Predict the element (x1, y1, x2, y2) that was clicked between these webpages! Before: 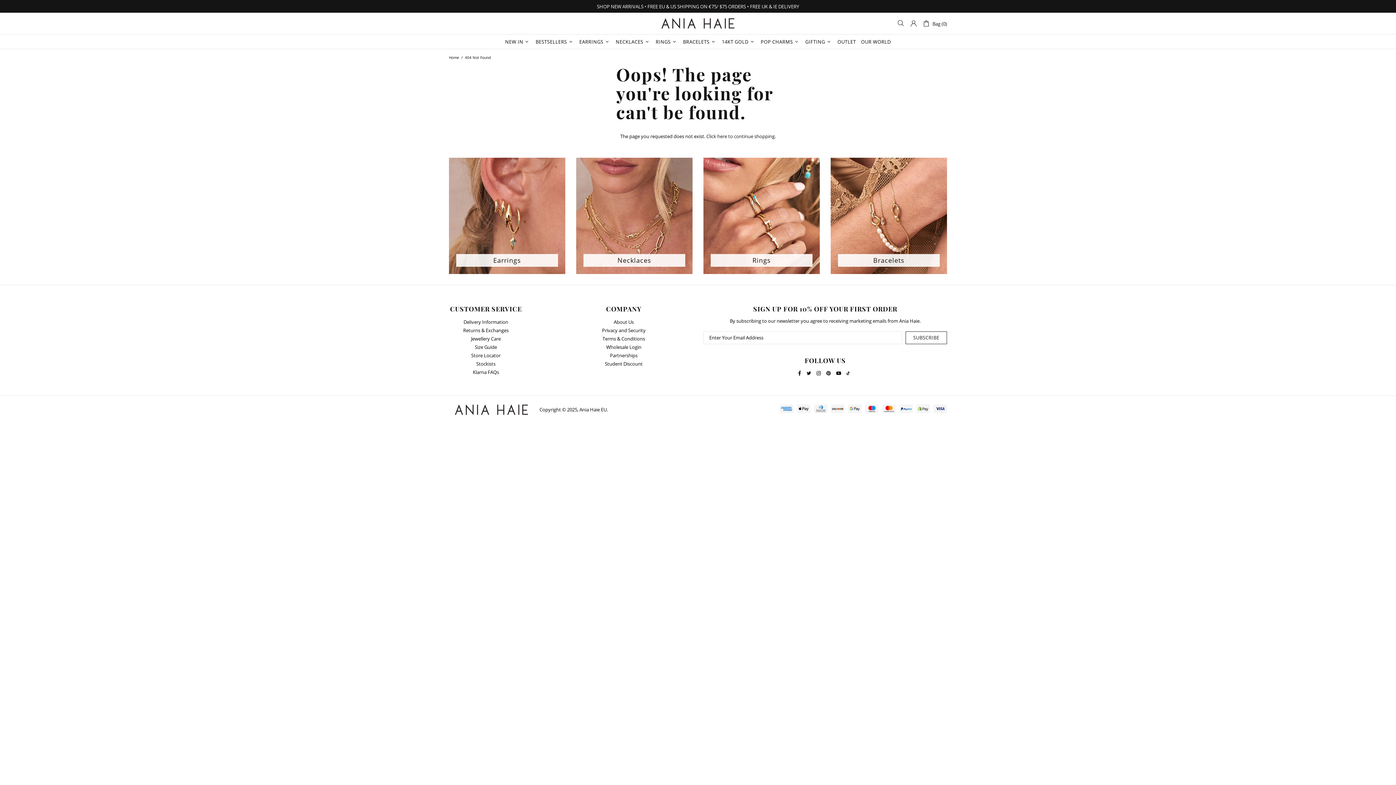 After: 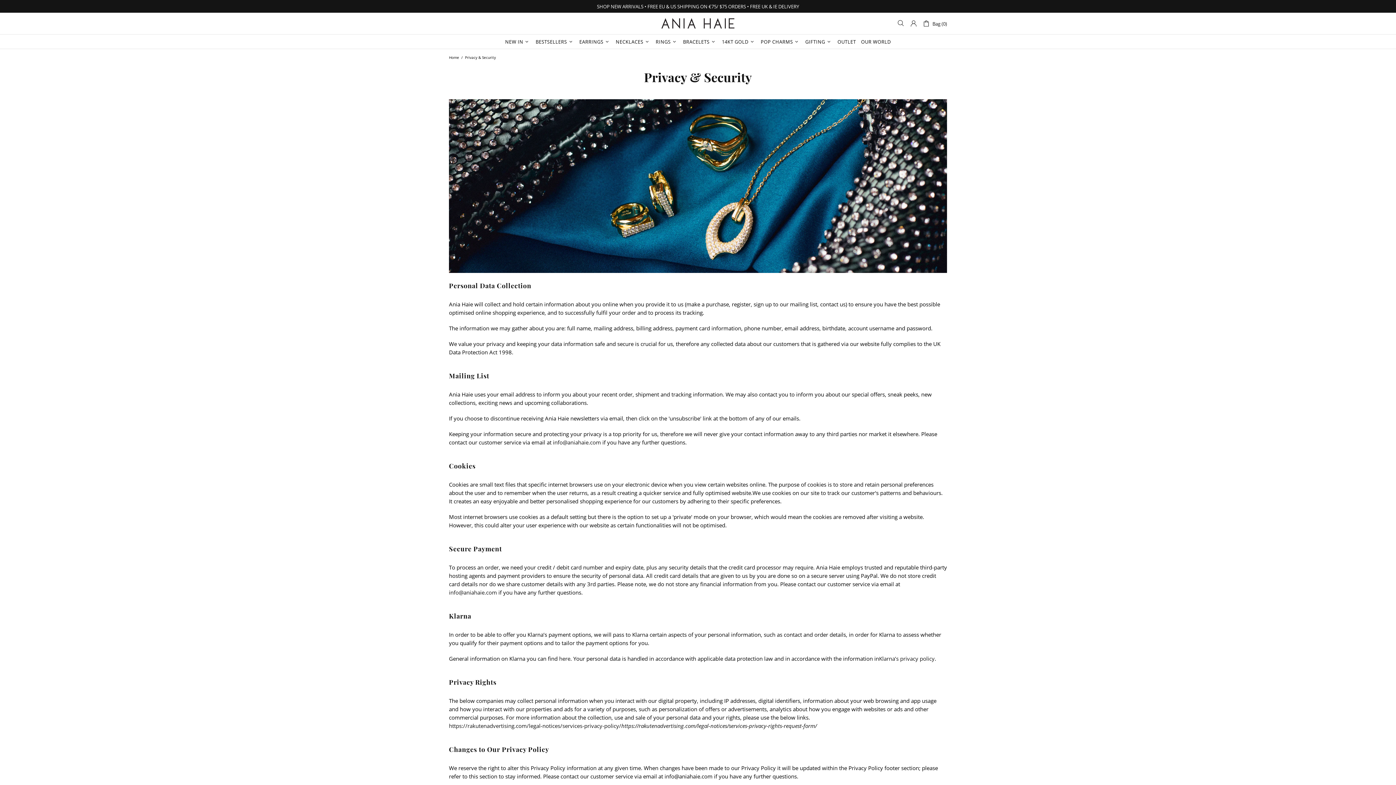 Action: label: Privacy and Security bbox: (602, 327, 645, 333)